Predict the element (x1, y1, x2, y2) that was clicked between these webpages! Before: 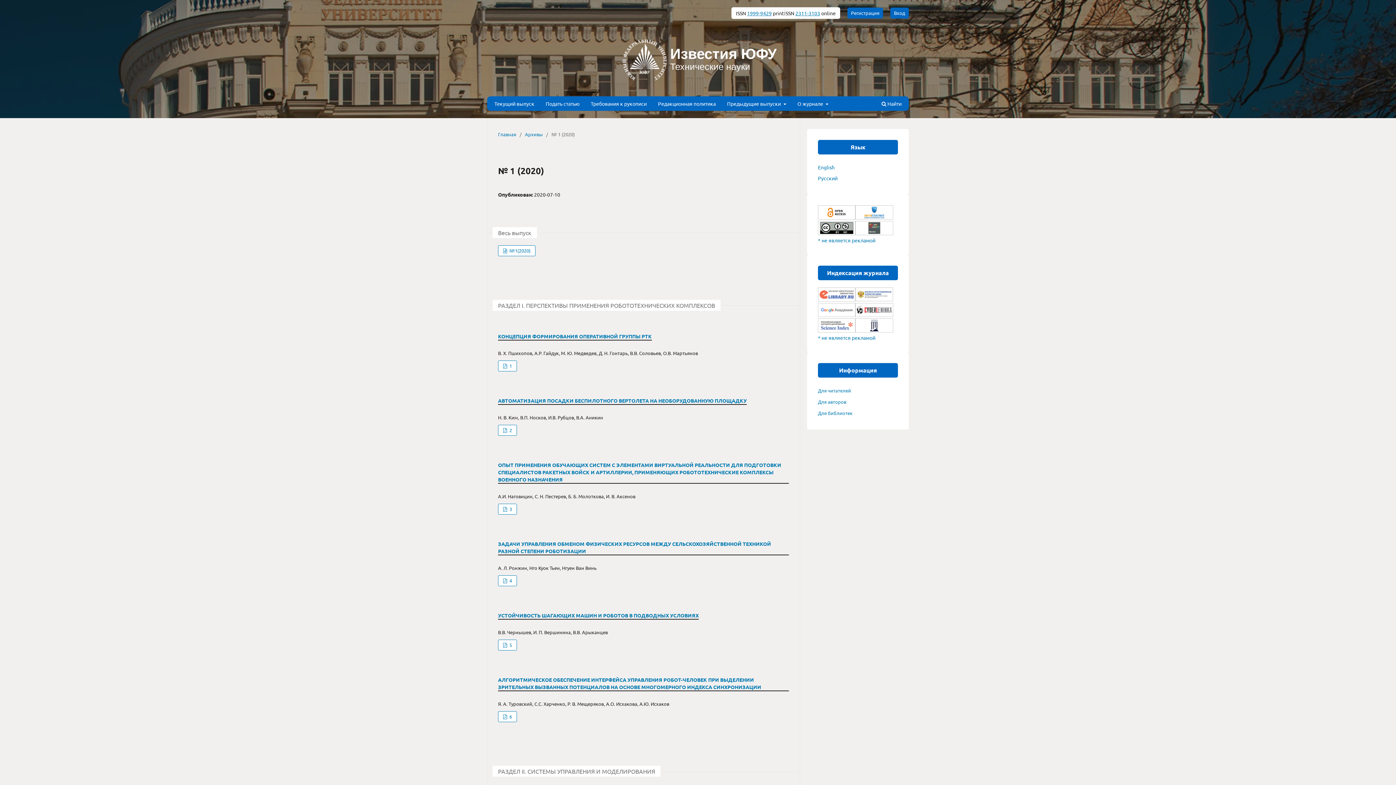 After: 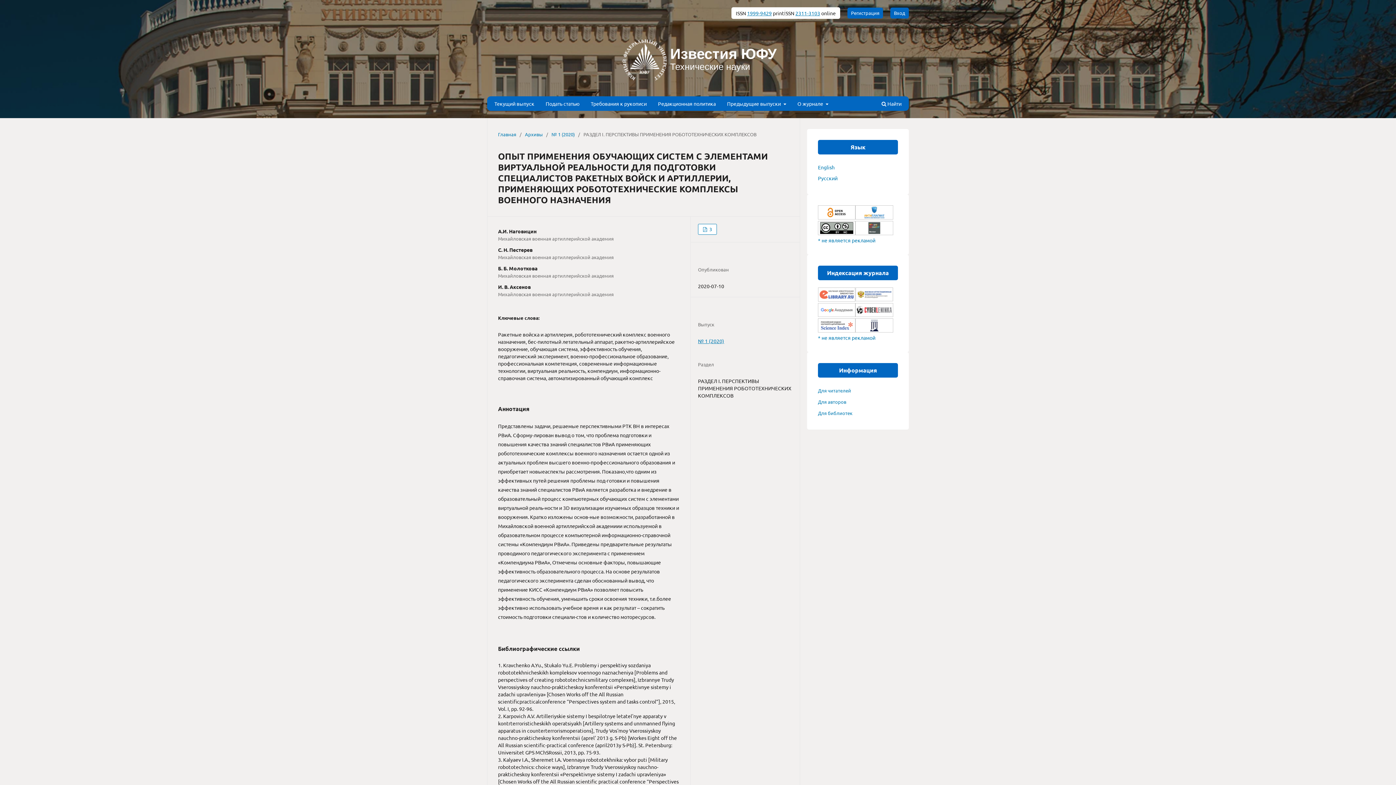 Action: label: ОПЫТ ПРИМЕНЕНИЯ ОБУЧАЮЩИХ СИСТЕМ С ЭЛЕМЕНТАМИ ВИРТУАЛЬНОЙ РЕАЛЬНОСТИ ДЛЯ ПОДГОТОВКИ СПЕЦИАЛИСТОВ РАКЕТНЫХ ВОЙСК И АРТИЛЛЕРИИ, ПРИМЕНЯЮЩИХ РОБОТОТЕХНИЧЕСКИЕ КОМПЛЕКСЫ ВОЕННОГО НАЗНАЧЕНИЯ bbox: (498, 461, 781, 482)